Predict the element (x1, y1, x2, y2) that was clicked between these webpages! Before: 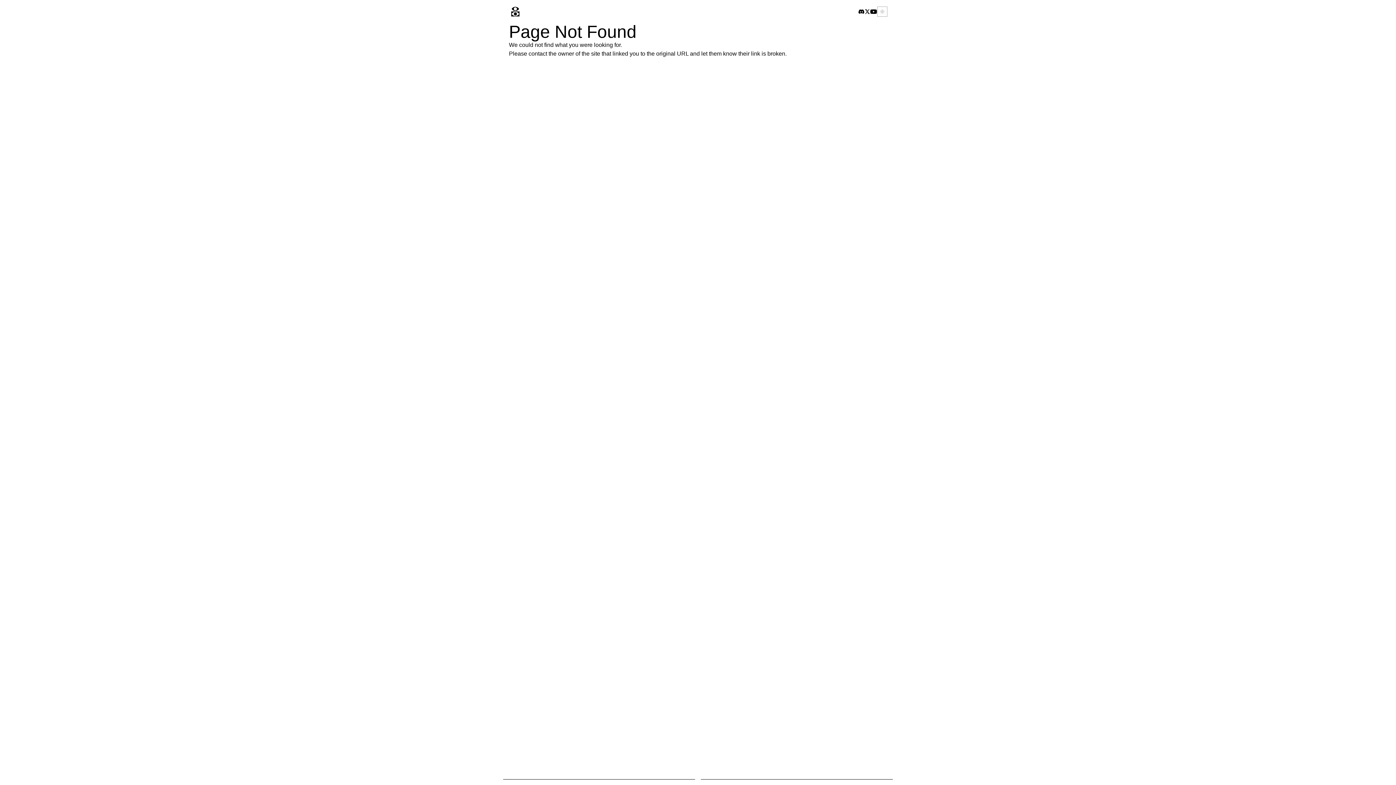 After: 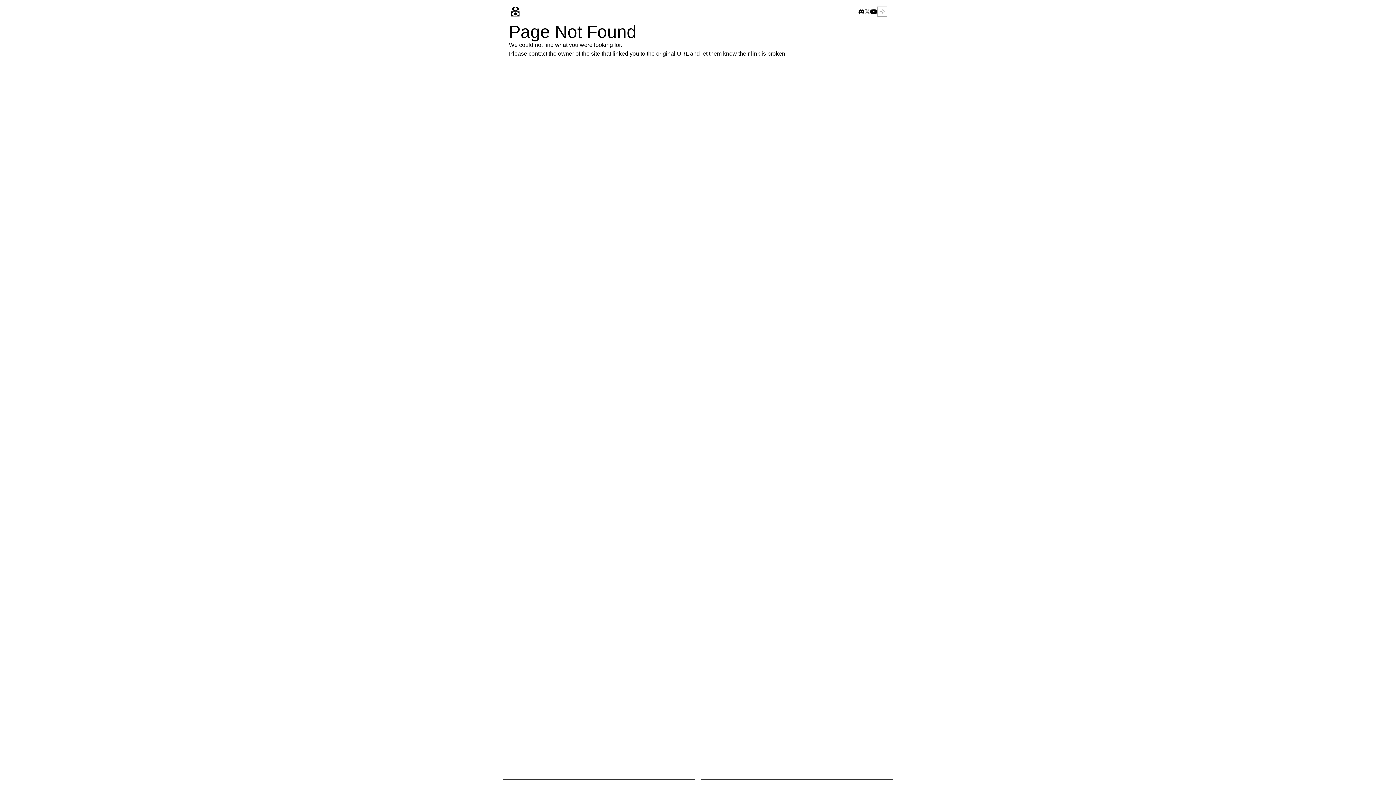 Action: bbox: (864, 8, 870, 14)